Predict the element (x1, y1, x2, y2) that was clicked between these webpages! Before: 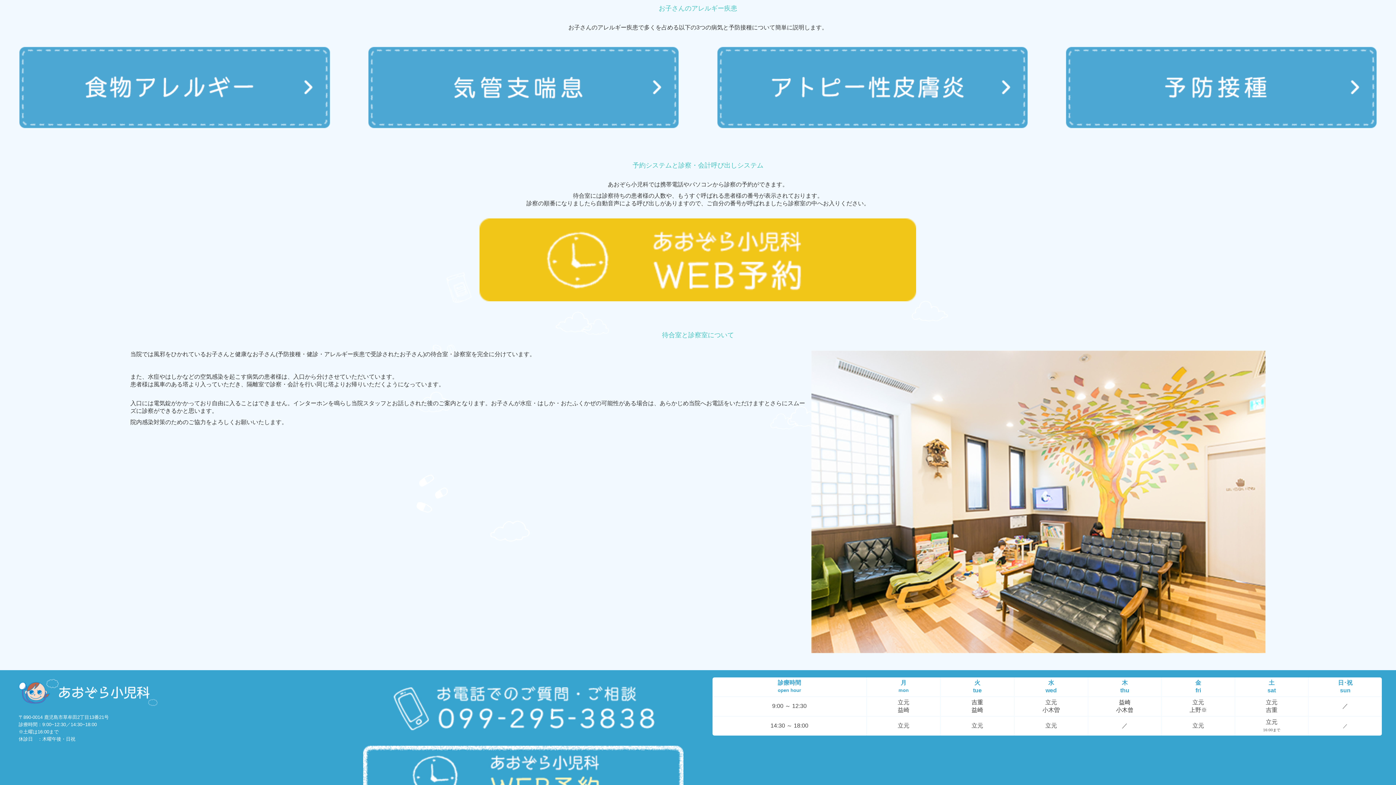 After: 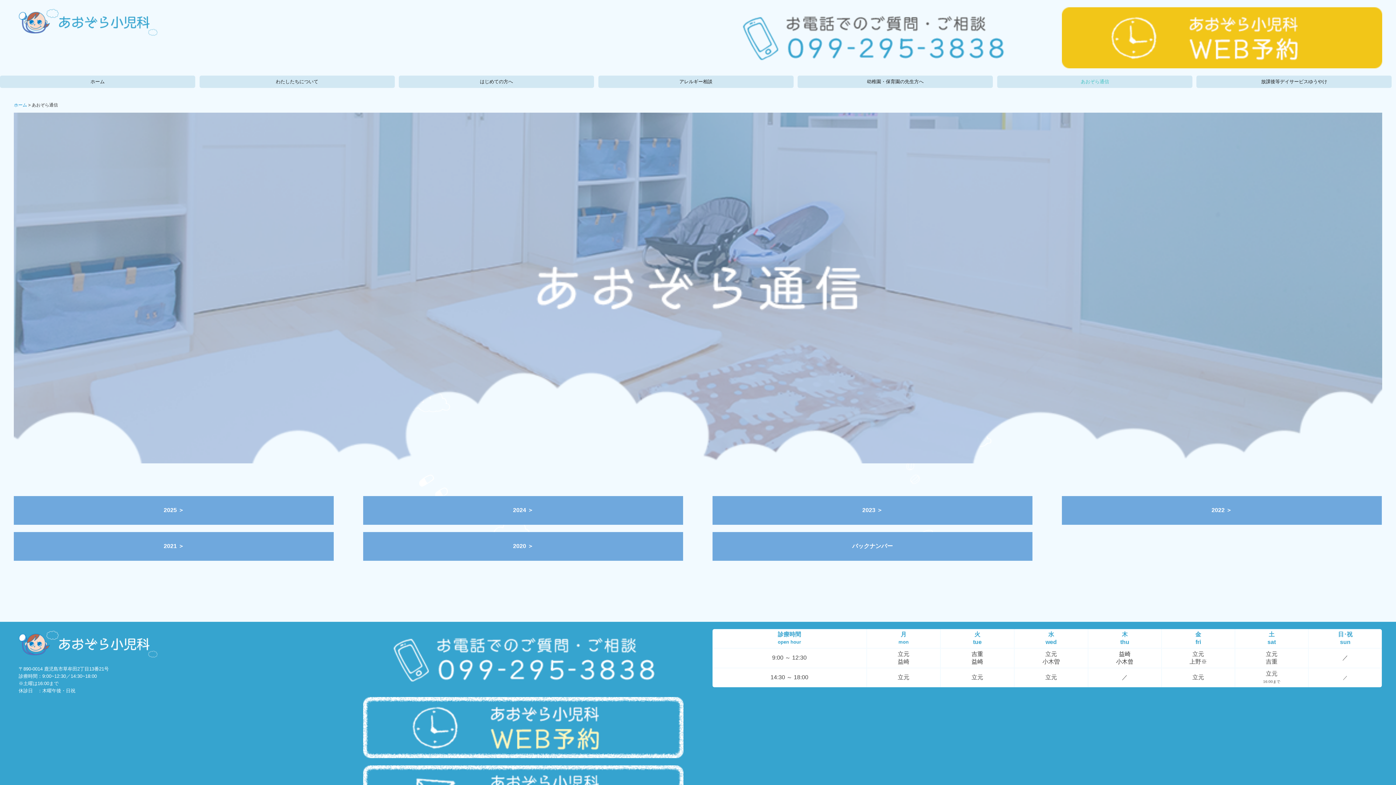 Action: bbox: (13, 468, 273, 475) label: あおぞら通信